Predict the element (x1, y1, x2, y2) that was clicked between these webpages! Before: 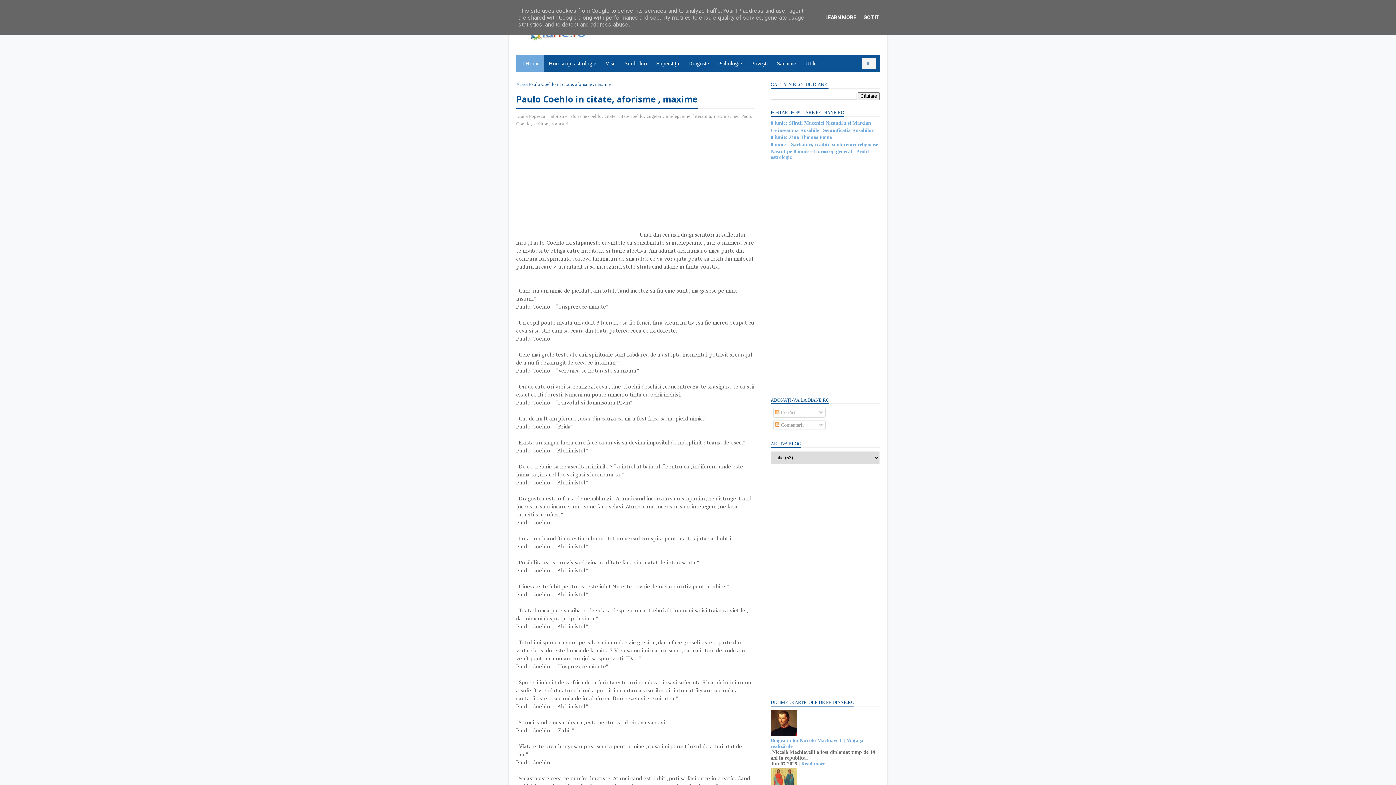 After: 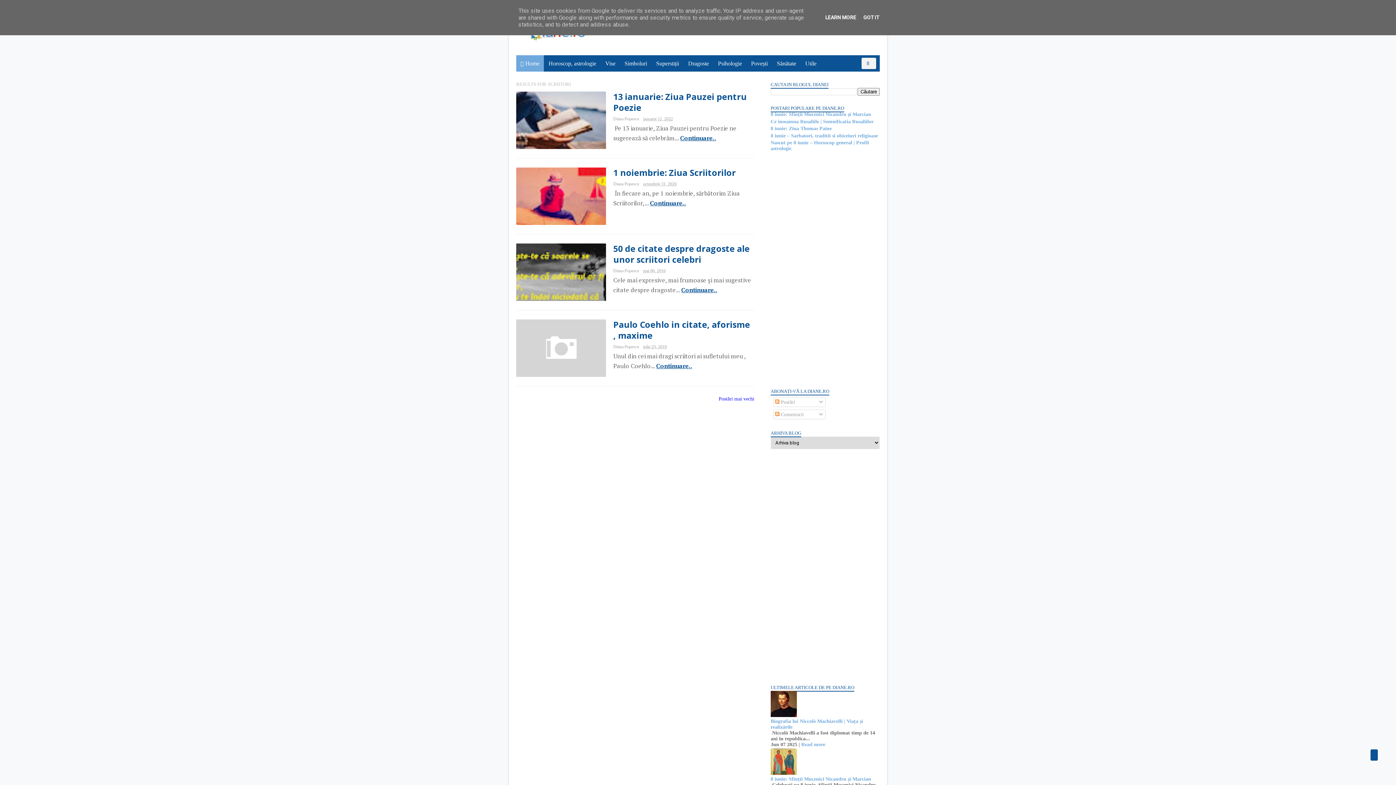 Action: label: scriitori bbox: (533, 121, 549, 126)